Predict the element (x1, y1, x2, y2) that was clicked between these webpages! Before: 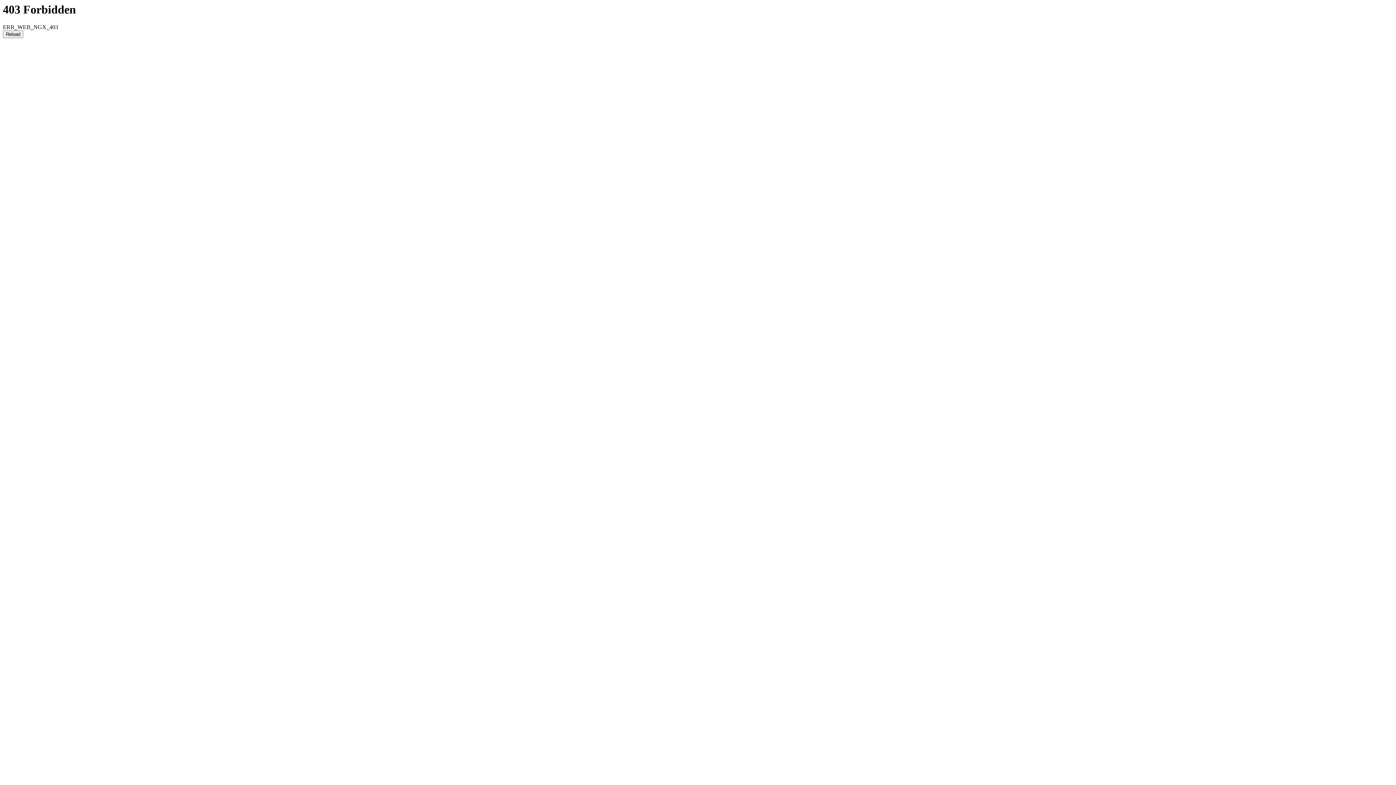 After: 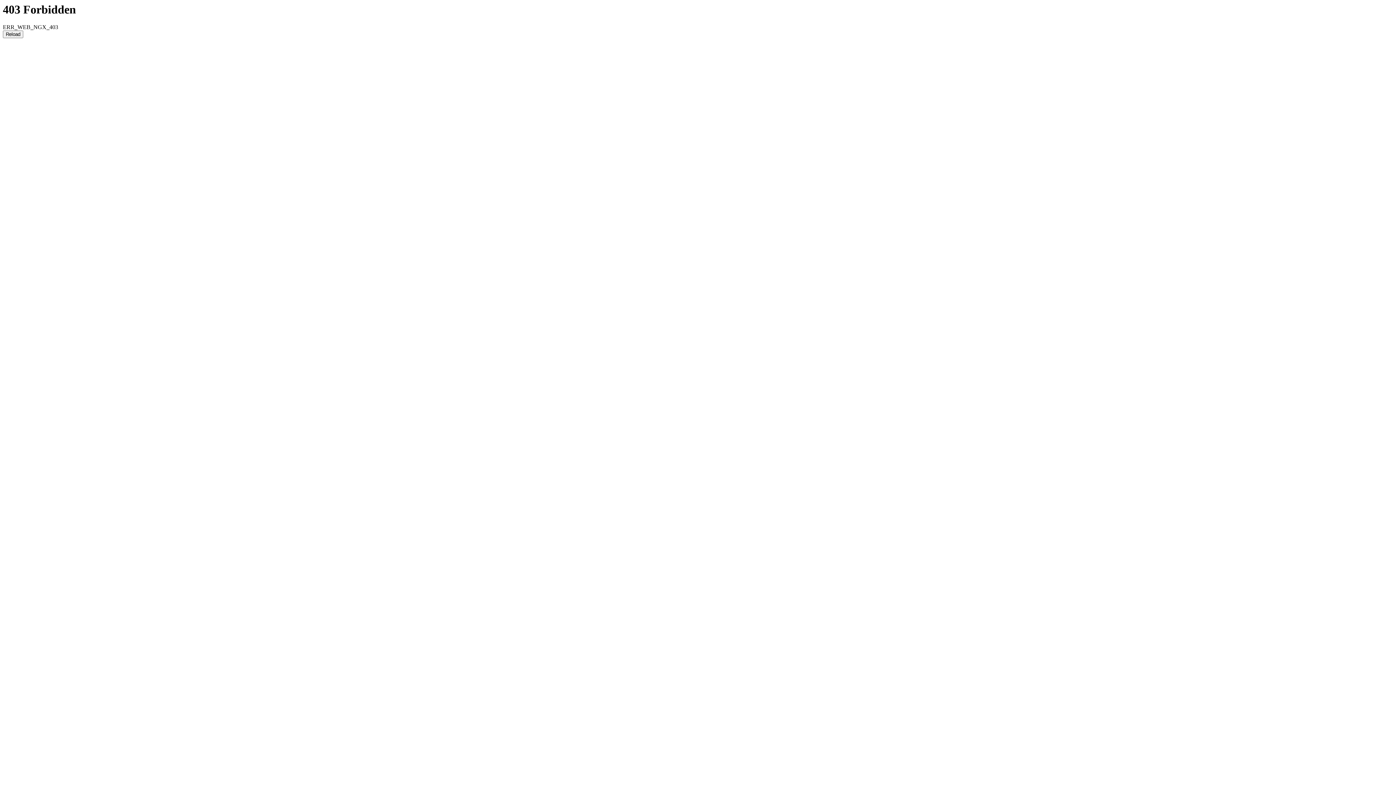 Action: bbox: (2, 30, 23, 38) label: Reload